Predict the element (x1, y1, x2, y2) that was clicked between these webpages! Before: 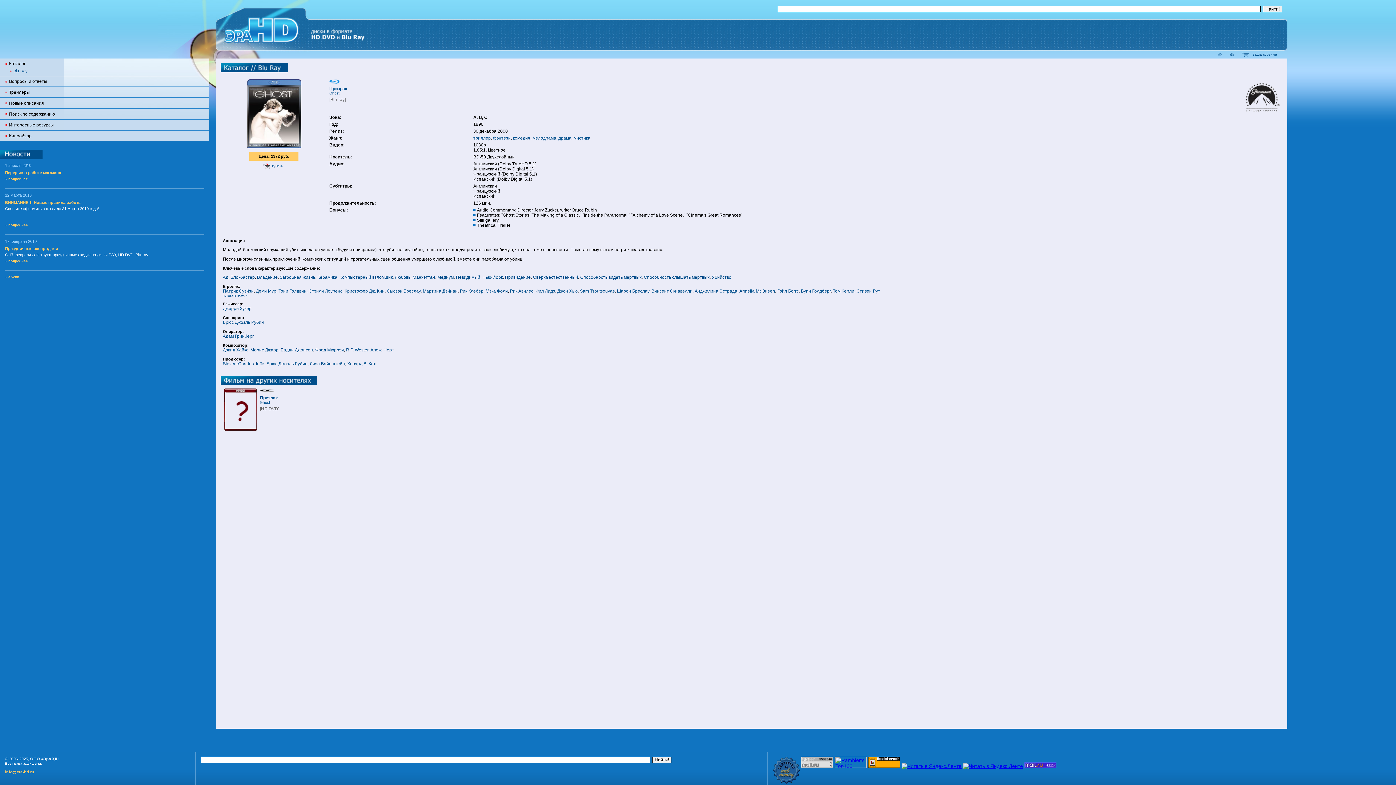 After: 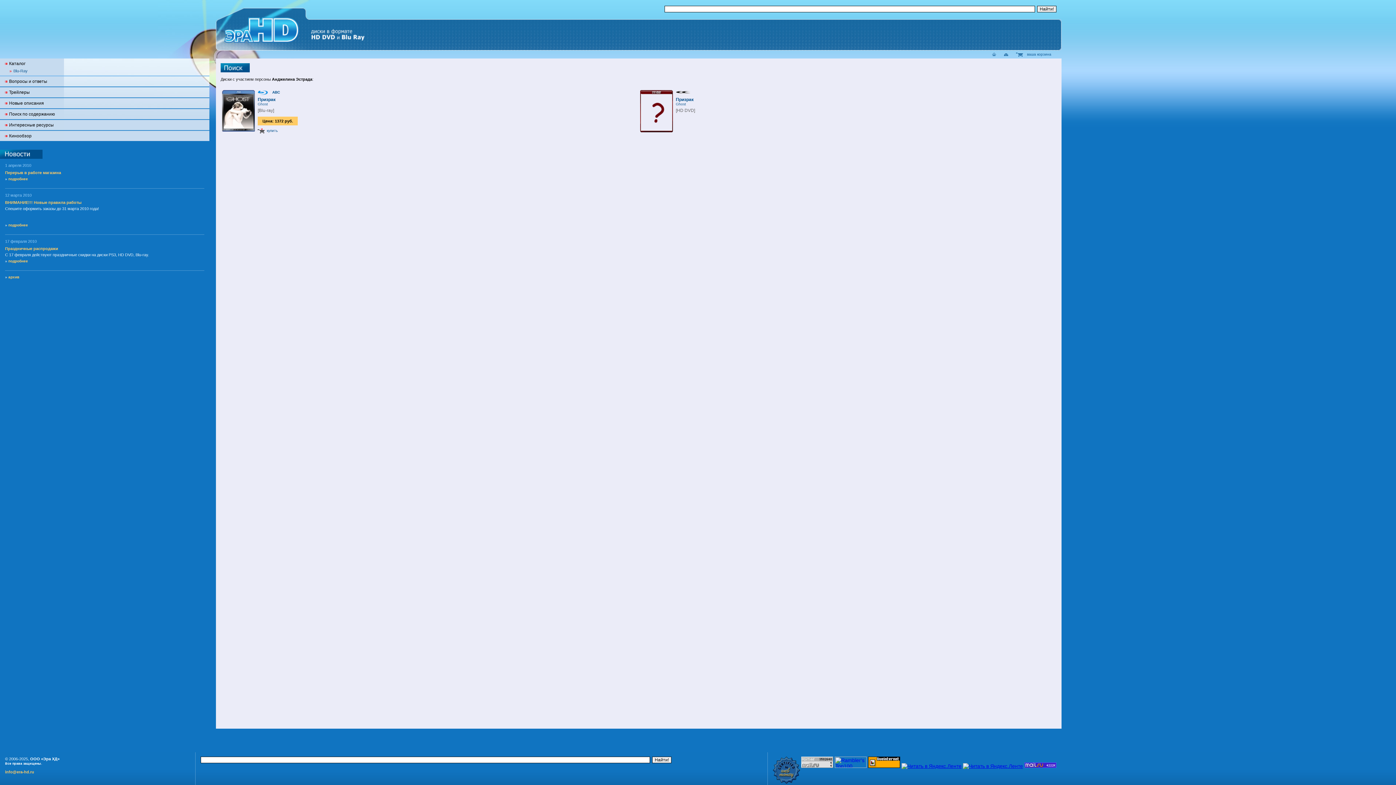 Action: label: Анджелина Эстрада bbox: (694, 288, 737, 293)